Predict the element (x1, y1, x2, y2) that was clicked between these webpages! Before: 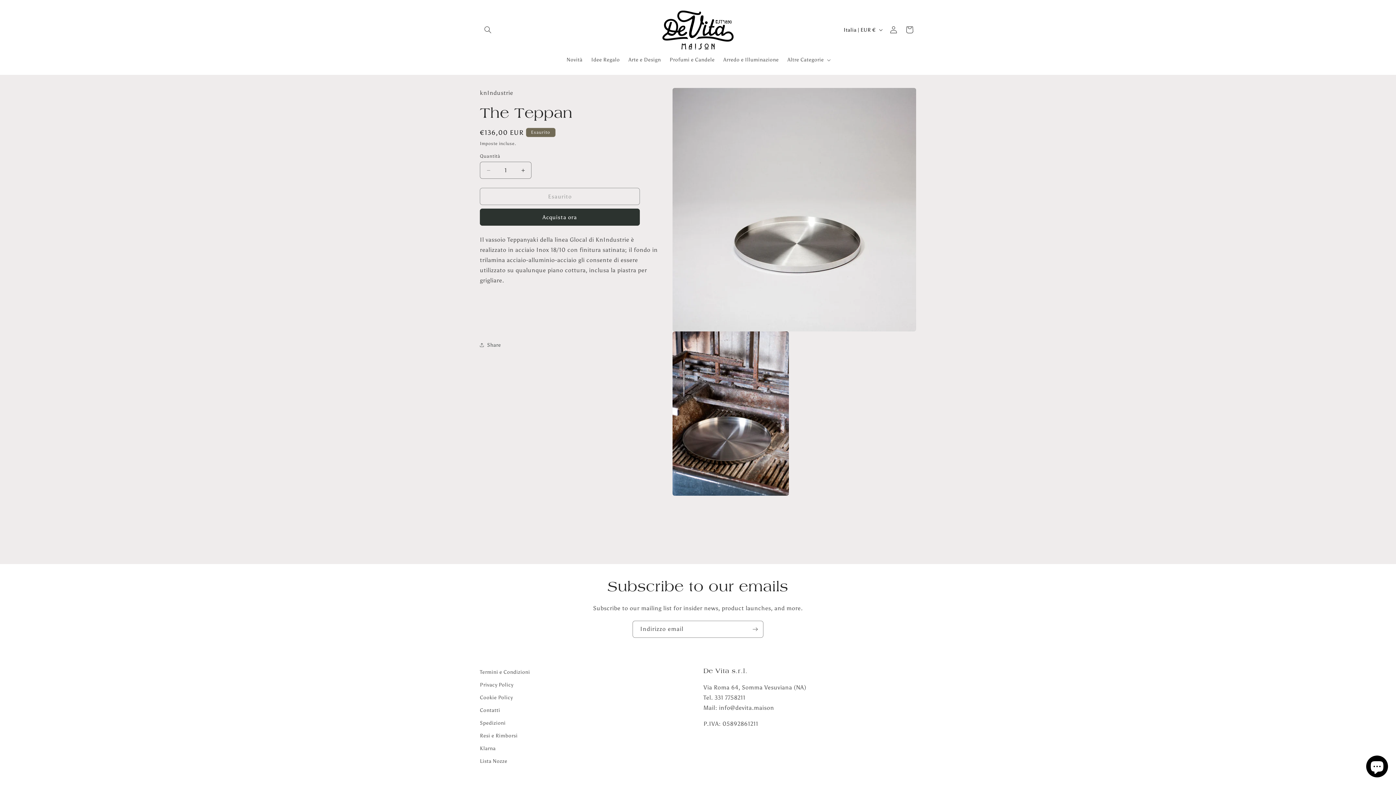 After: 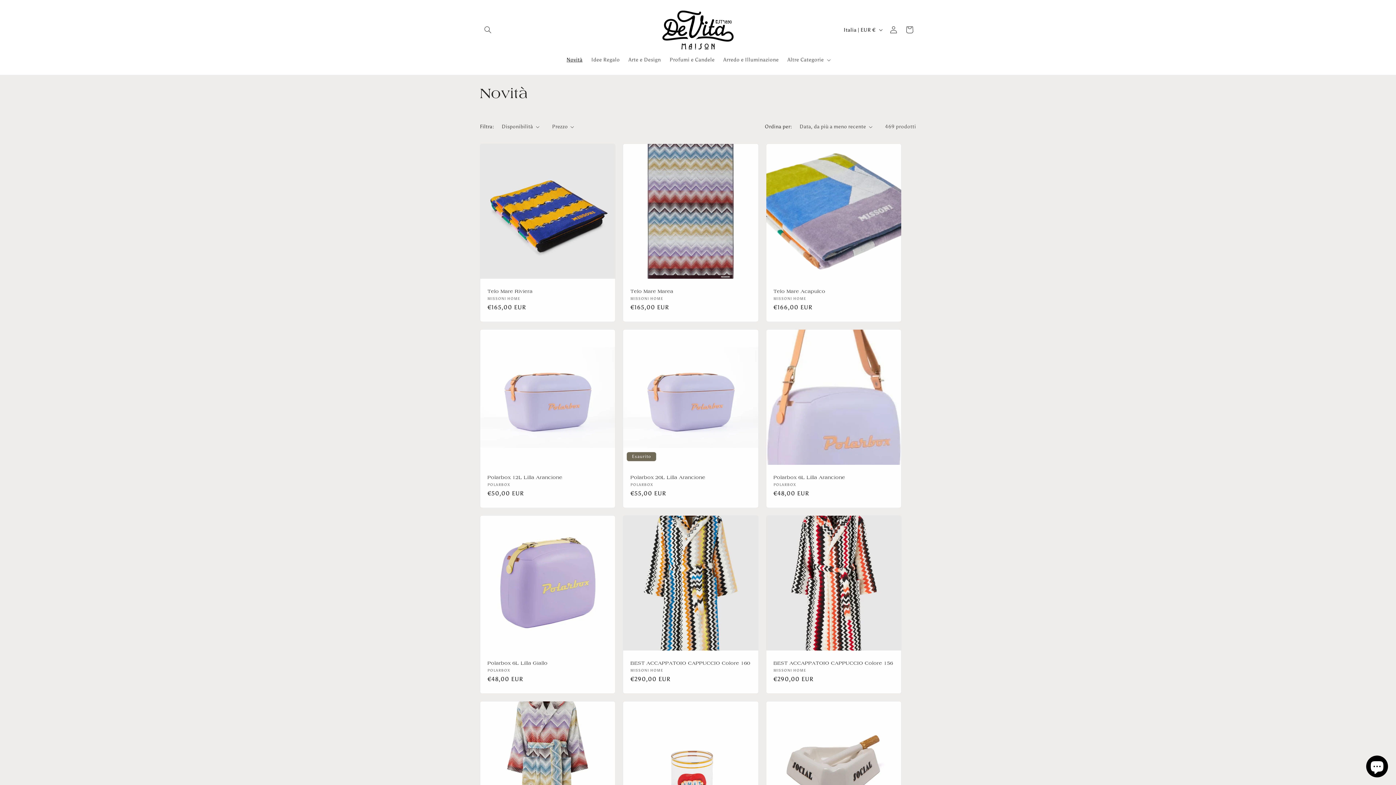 Action: bbox: (562, 52, 587, 67) label: Novità